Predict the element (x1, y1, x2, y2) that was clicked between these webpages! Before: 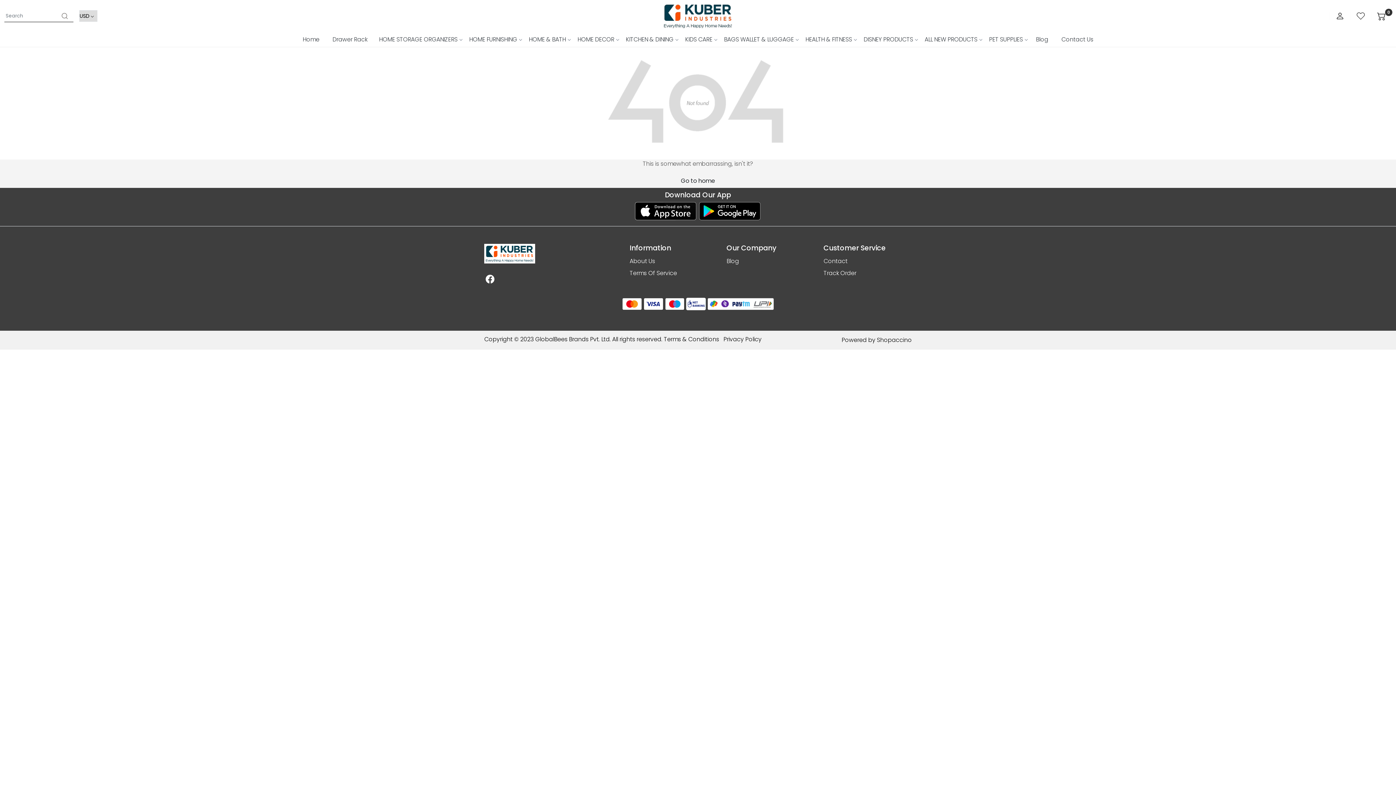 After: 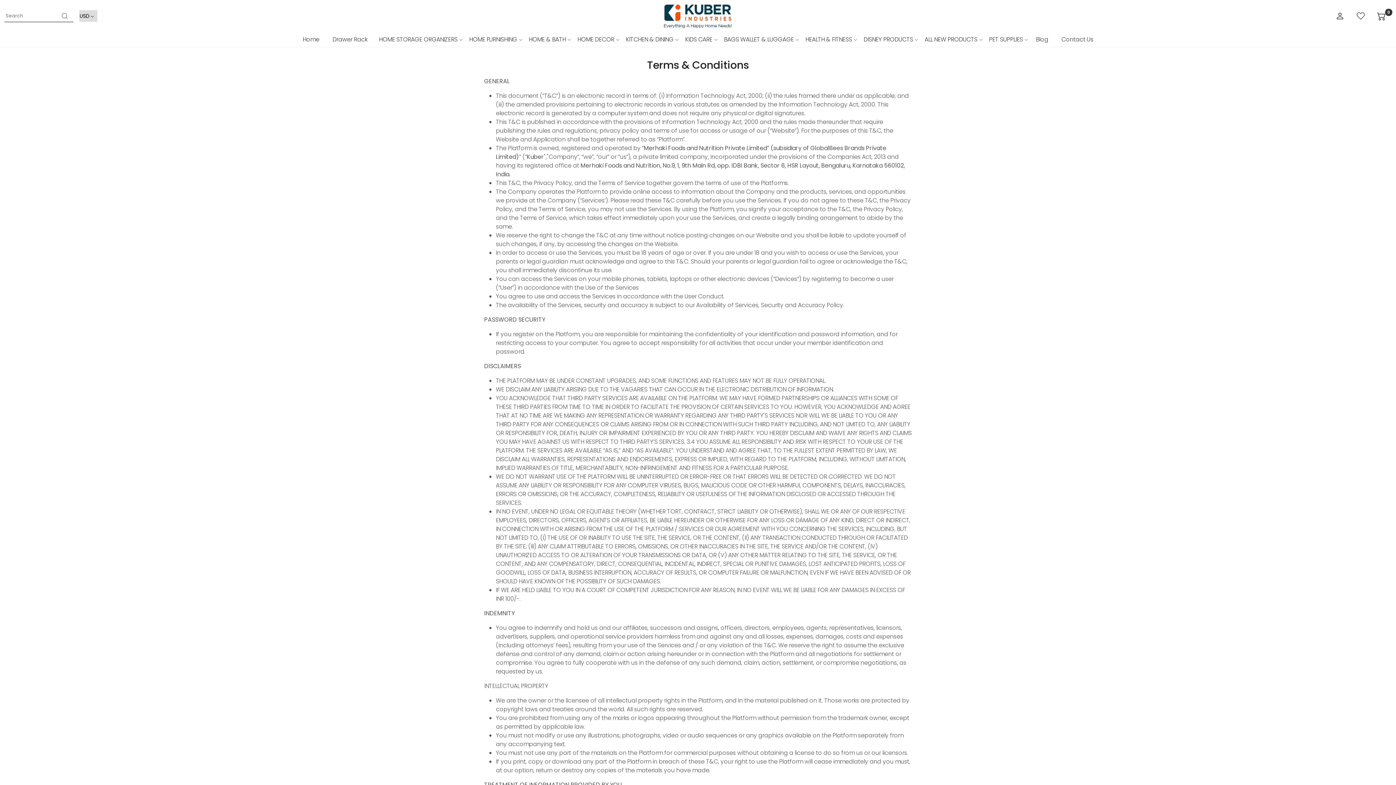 Action: bbox: (664, 335, 719, 343) label: Terms & Conditions